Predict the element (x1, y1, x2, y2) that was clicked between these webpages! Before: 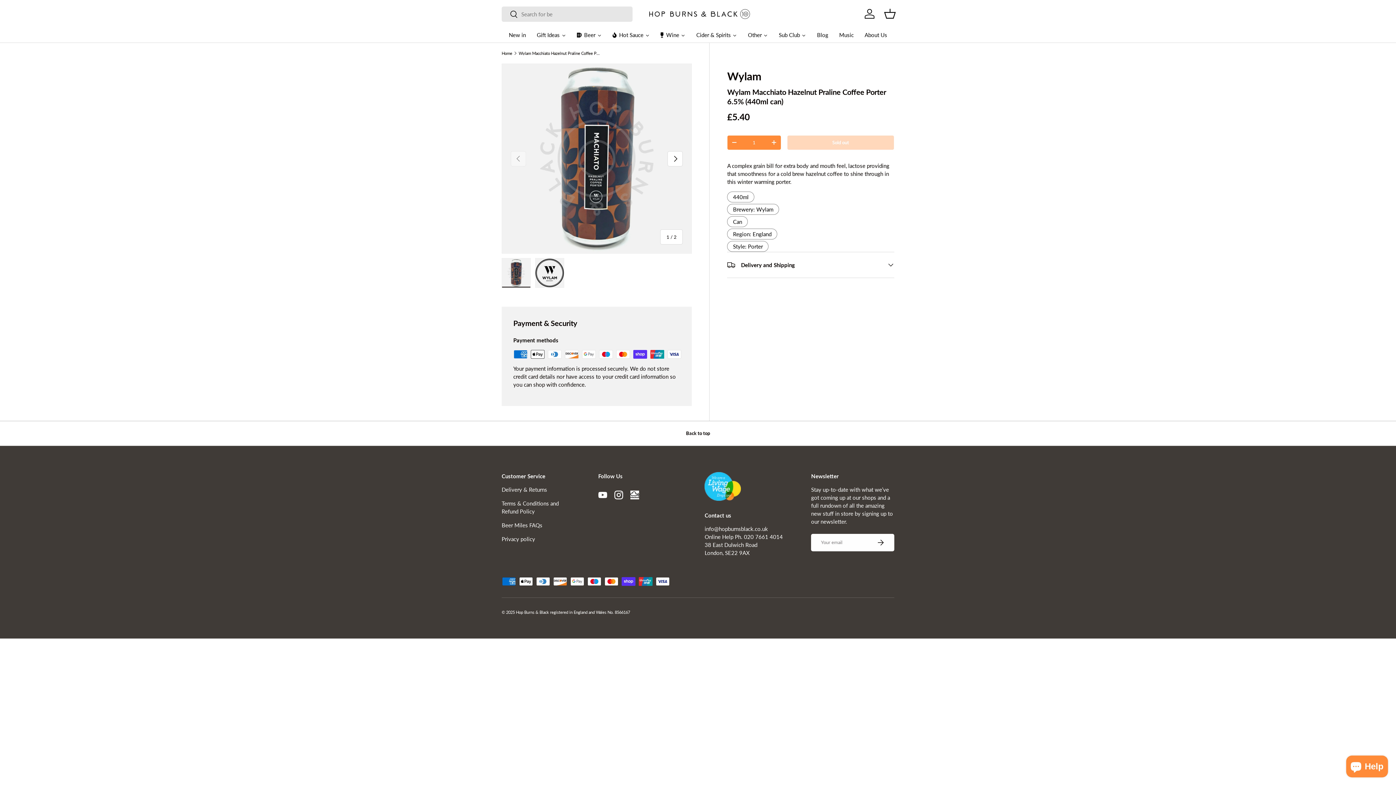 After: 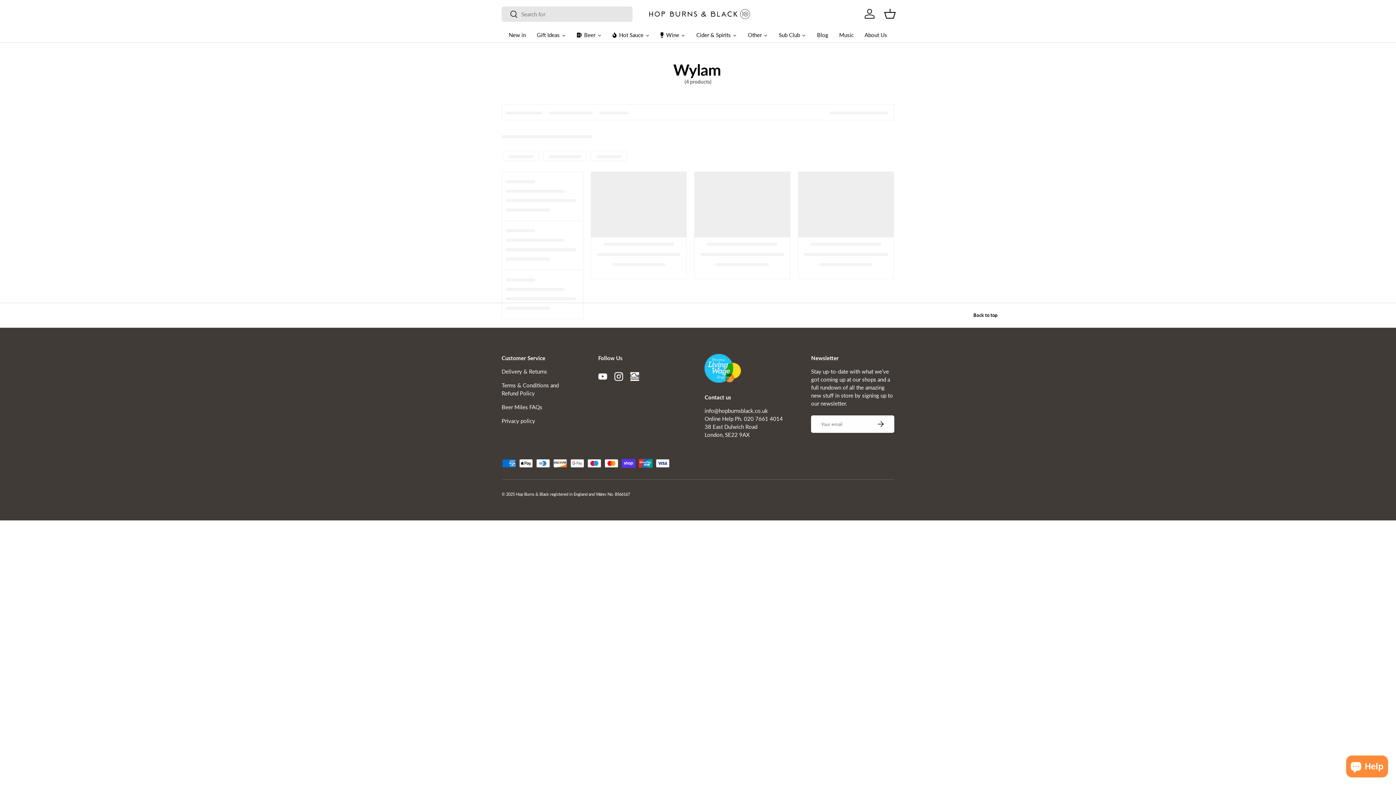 Action: bbox: (727, 69, 761, 82) label: Wylam